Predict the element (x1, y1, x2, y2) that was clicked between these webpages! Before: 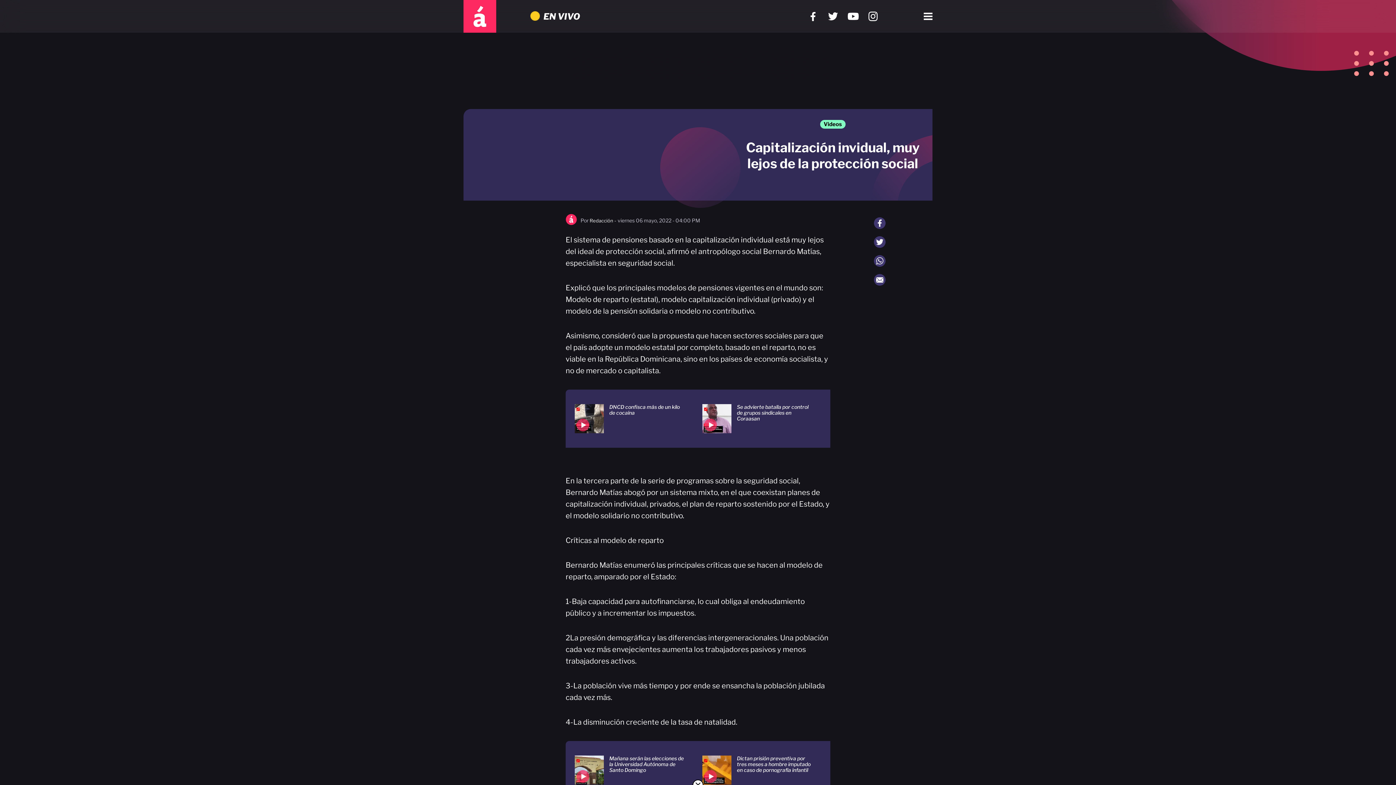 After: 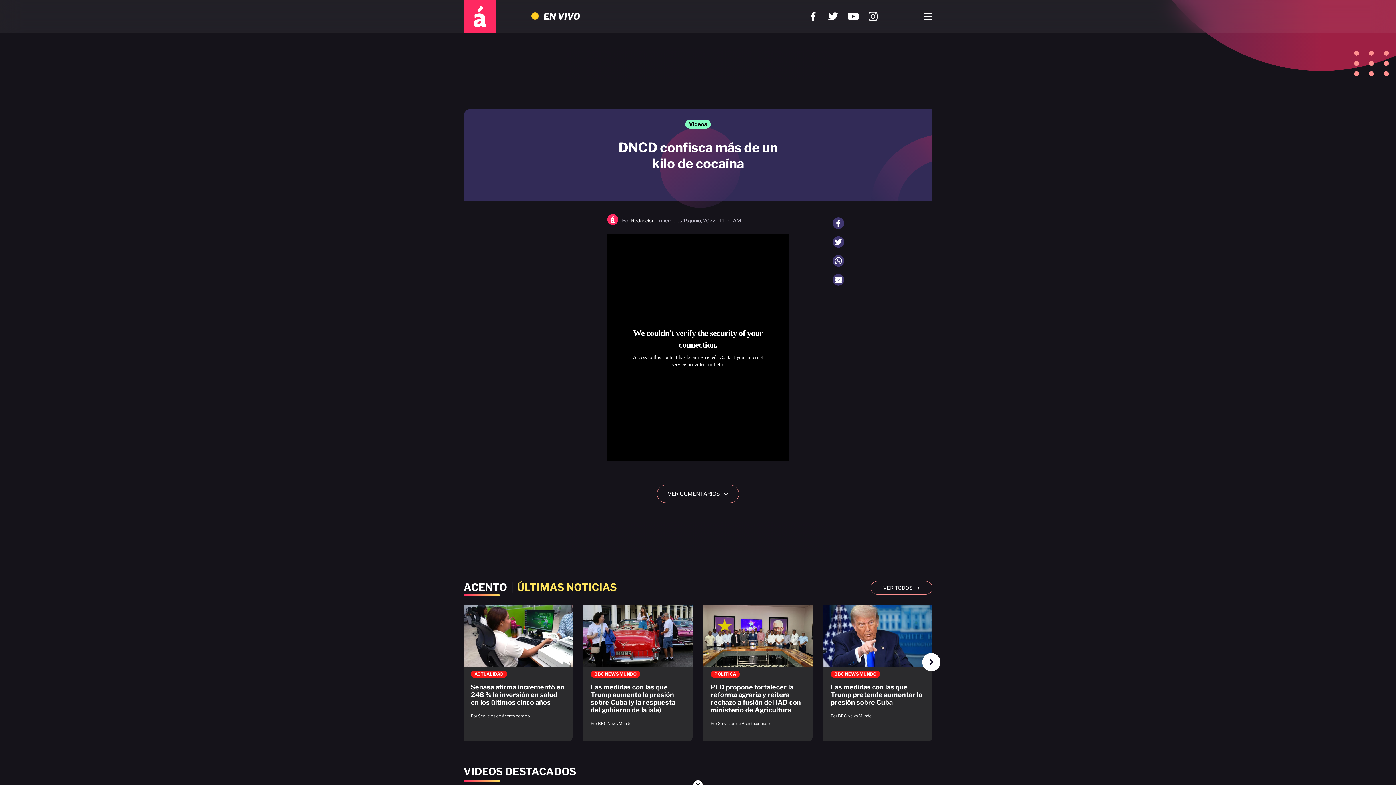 Action: bbox: (565, 395, 693, 442)